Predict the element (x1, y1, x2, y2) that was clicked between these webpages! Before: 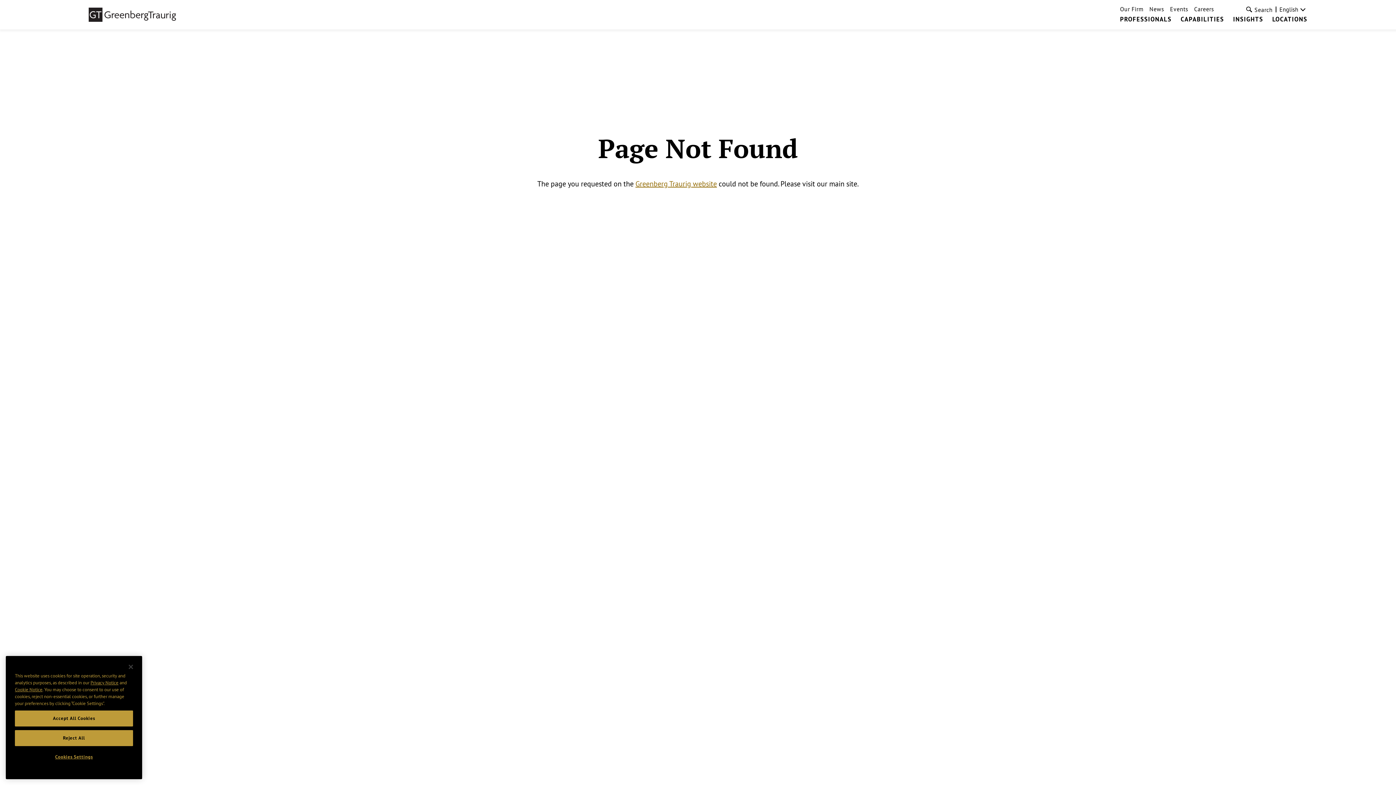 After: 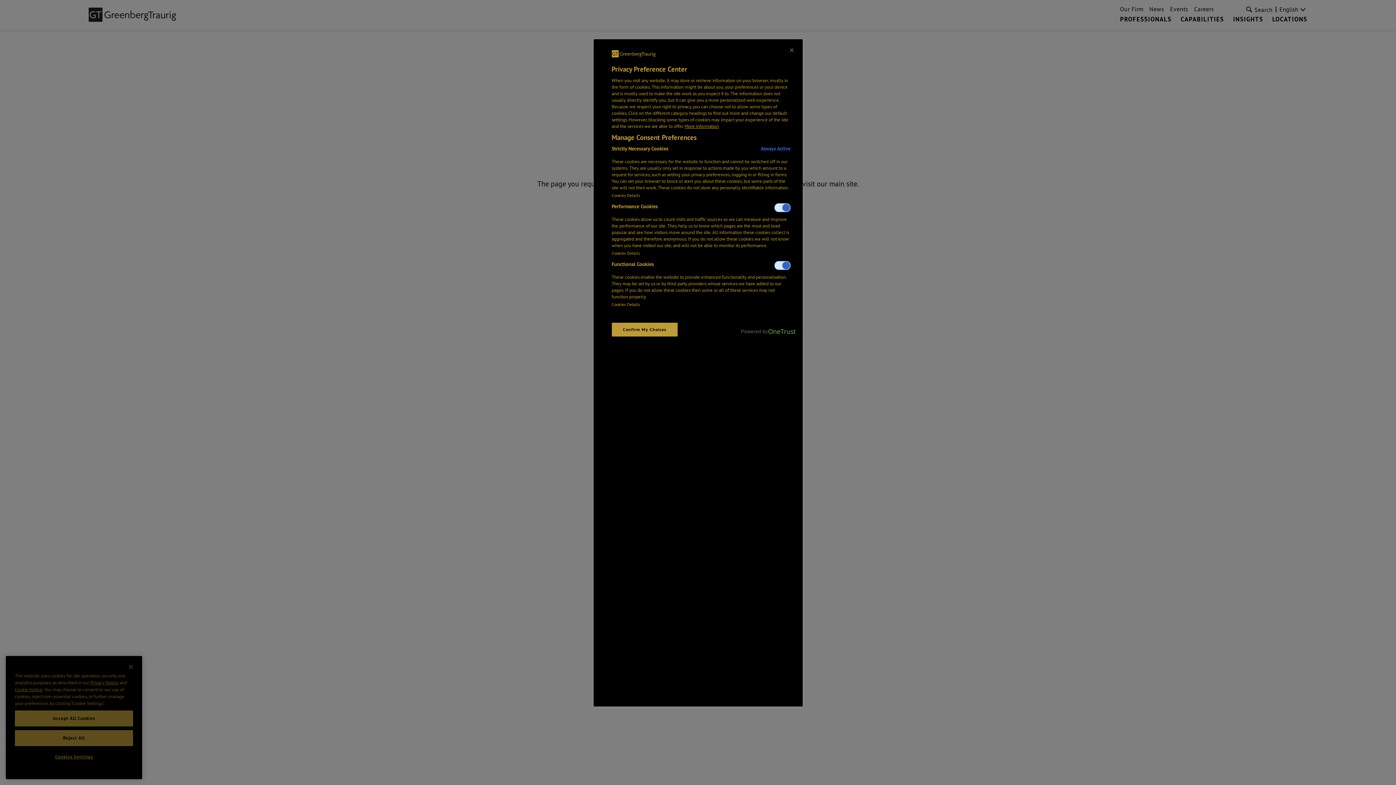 Action: label: Cookies Settings bbox: (14, 750, 133, 765)